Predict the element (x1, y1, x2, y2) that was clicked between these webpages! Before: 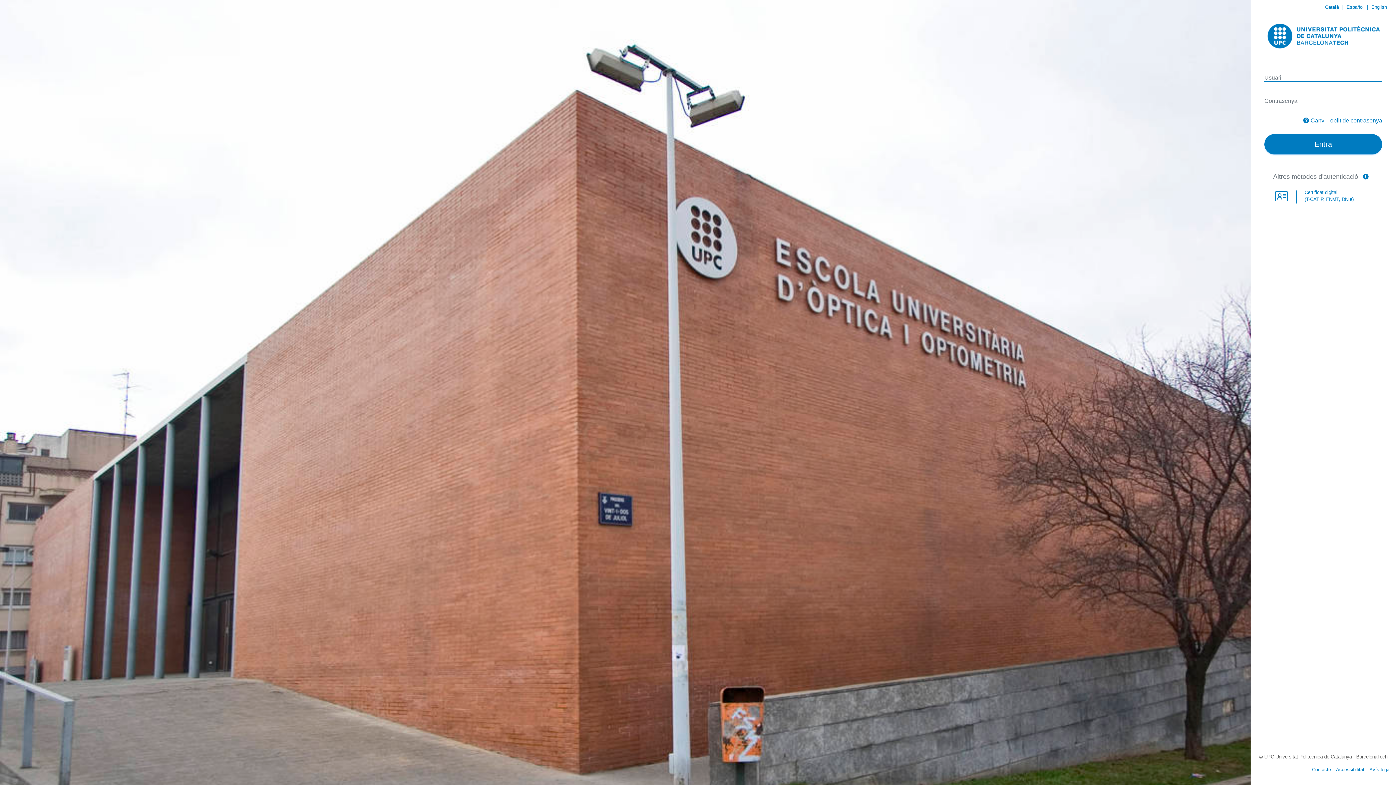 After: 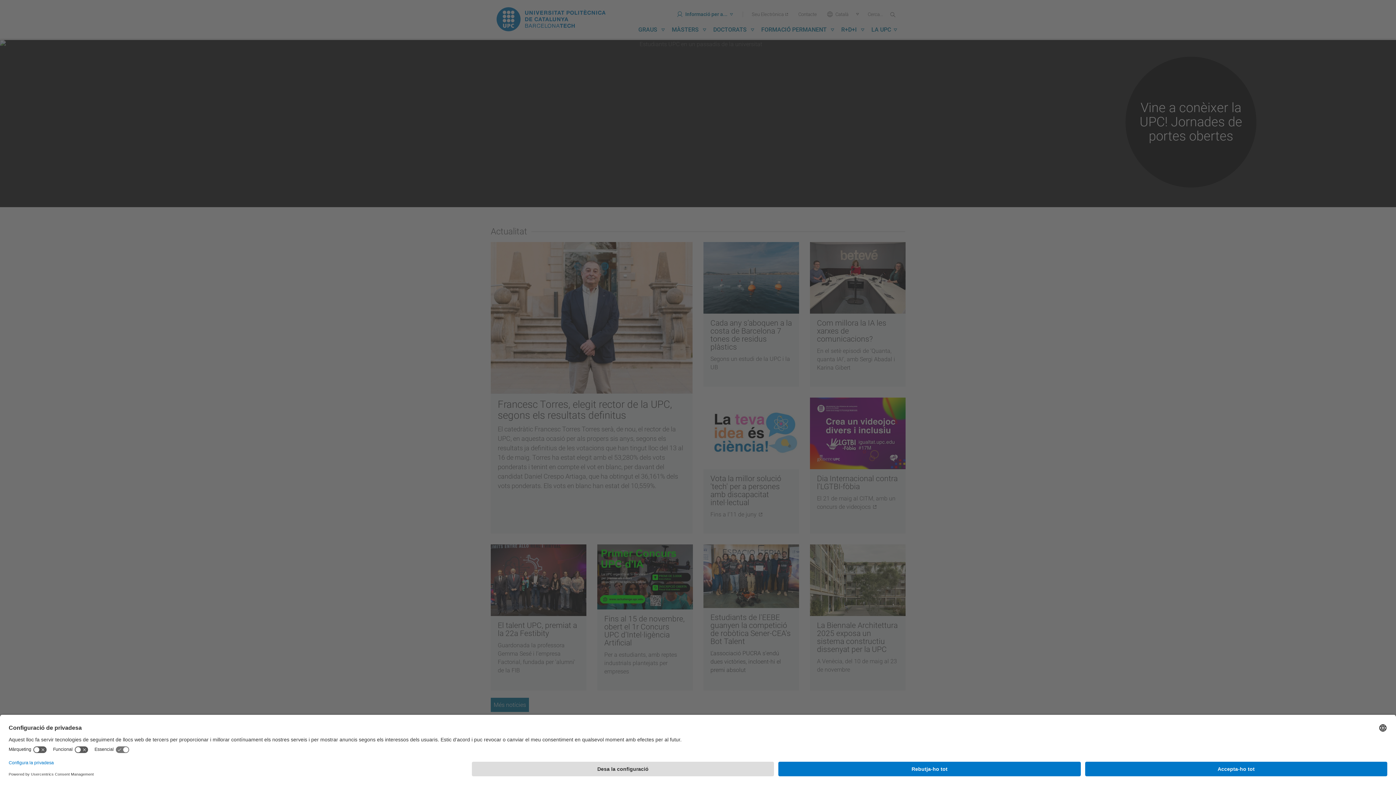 Action: bbox: (1269, 32, 1387, 38)